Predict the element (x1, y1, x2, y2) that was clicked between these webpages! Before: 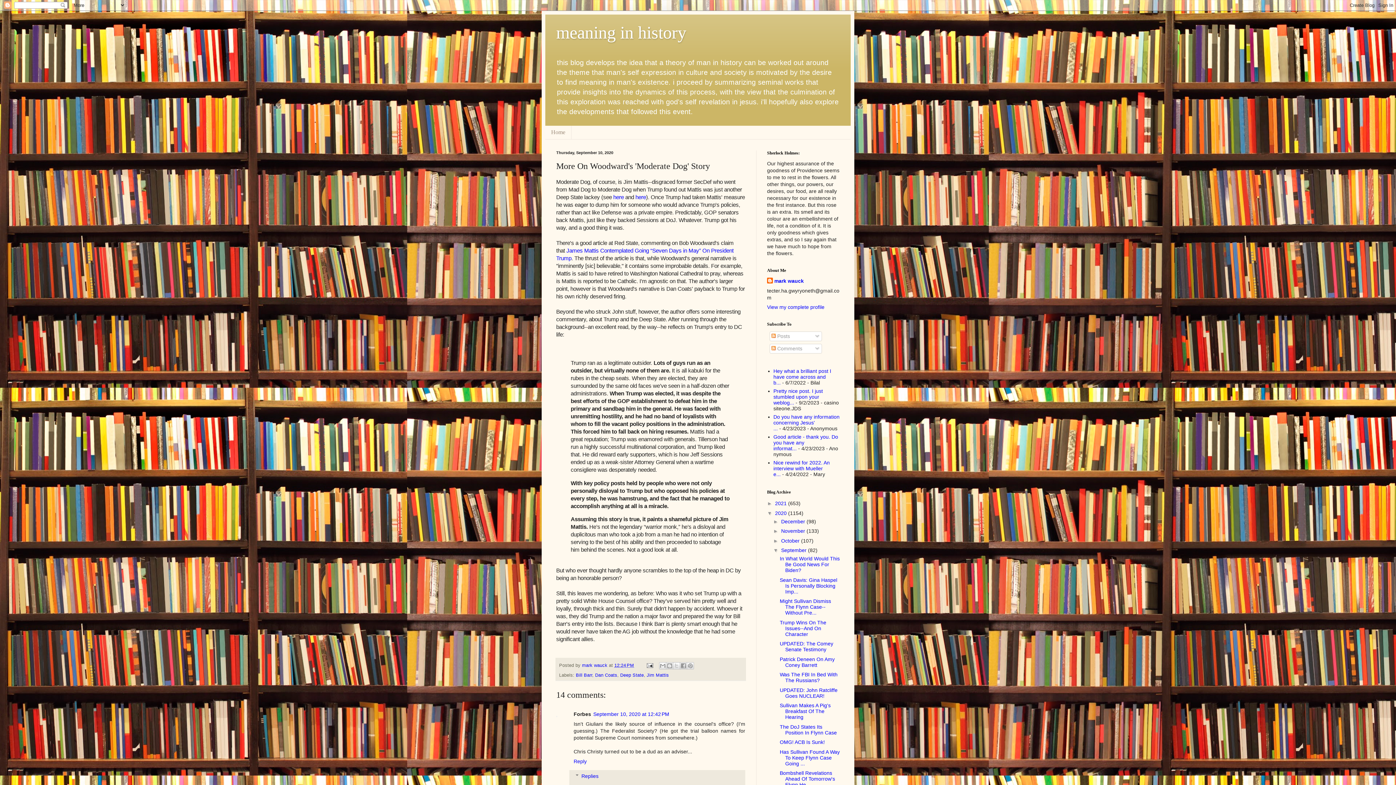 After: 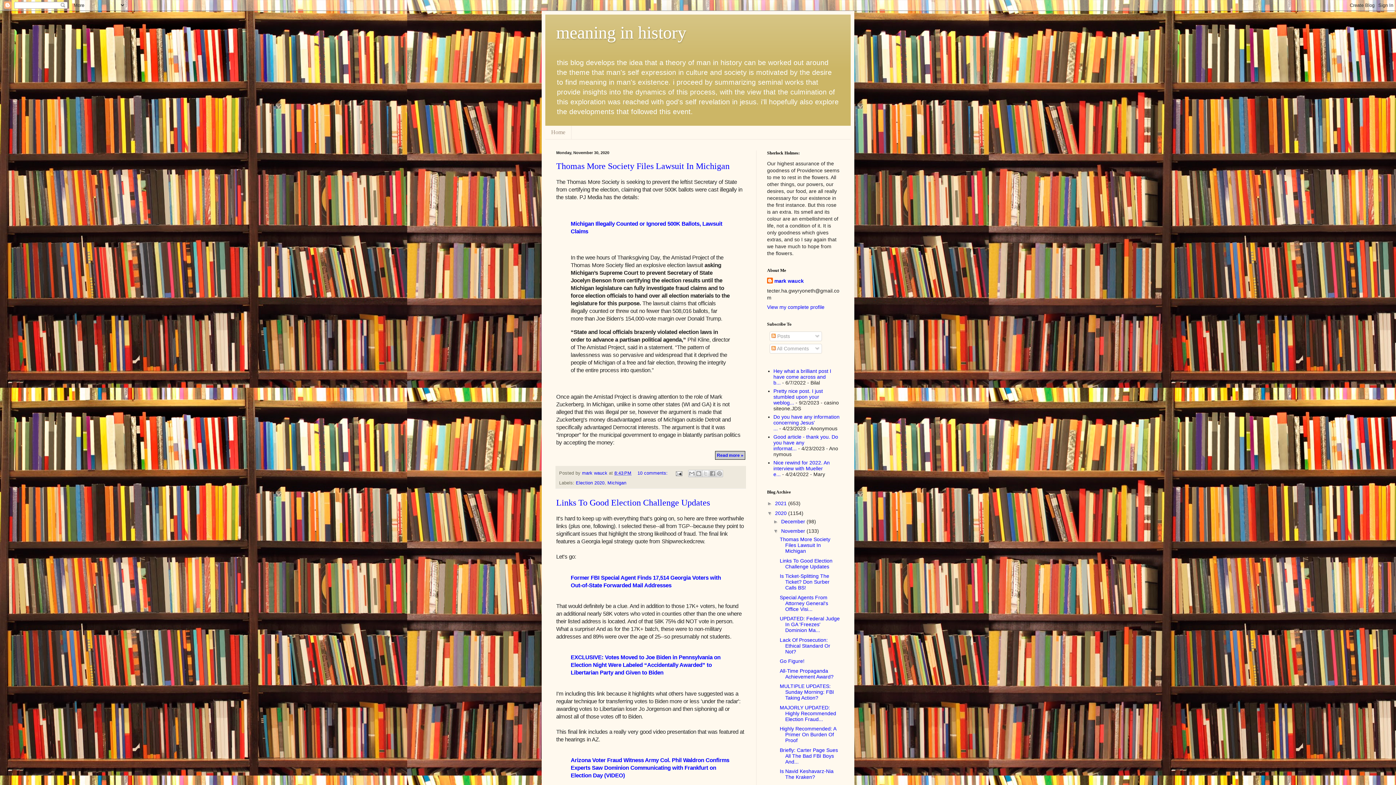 Action: bbox: (781, 528, 806, 534) label: November 